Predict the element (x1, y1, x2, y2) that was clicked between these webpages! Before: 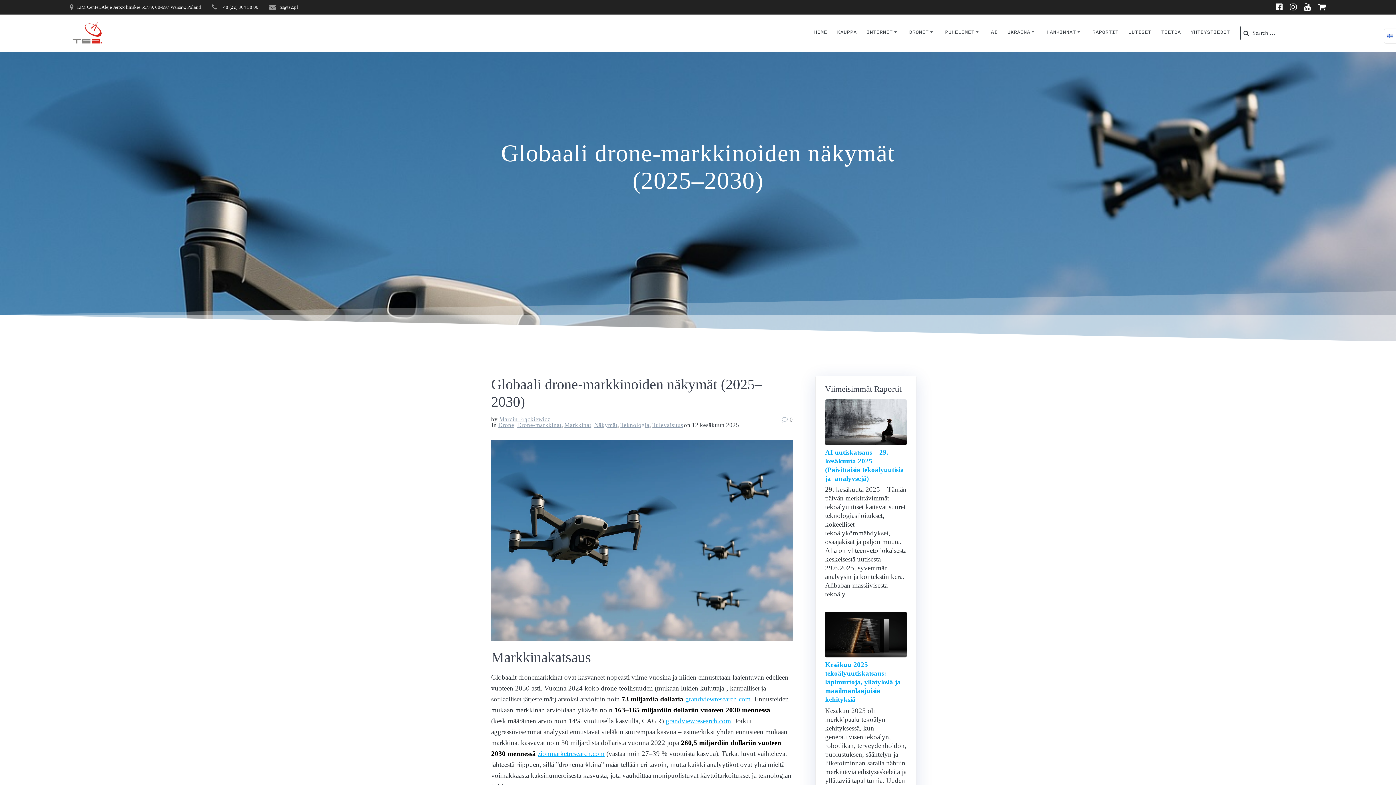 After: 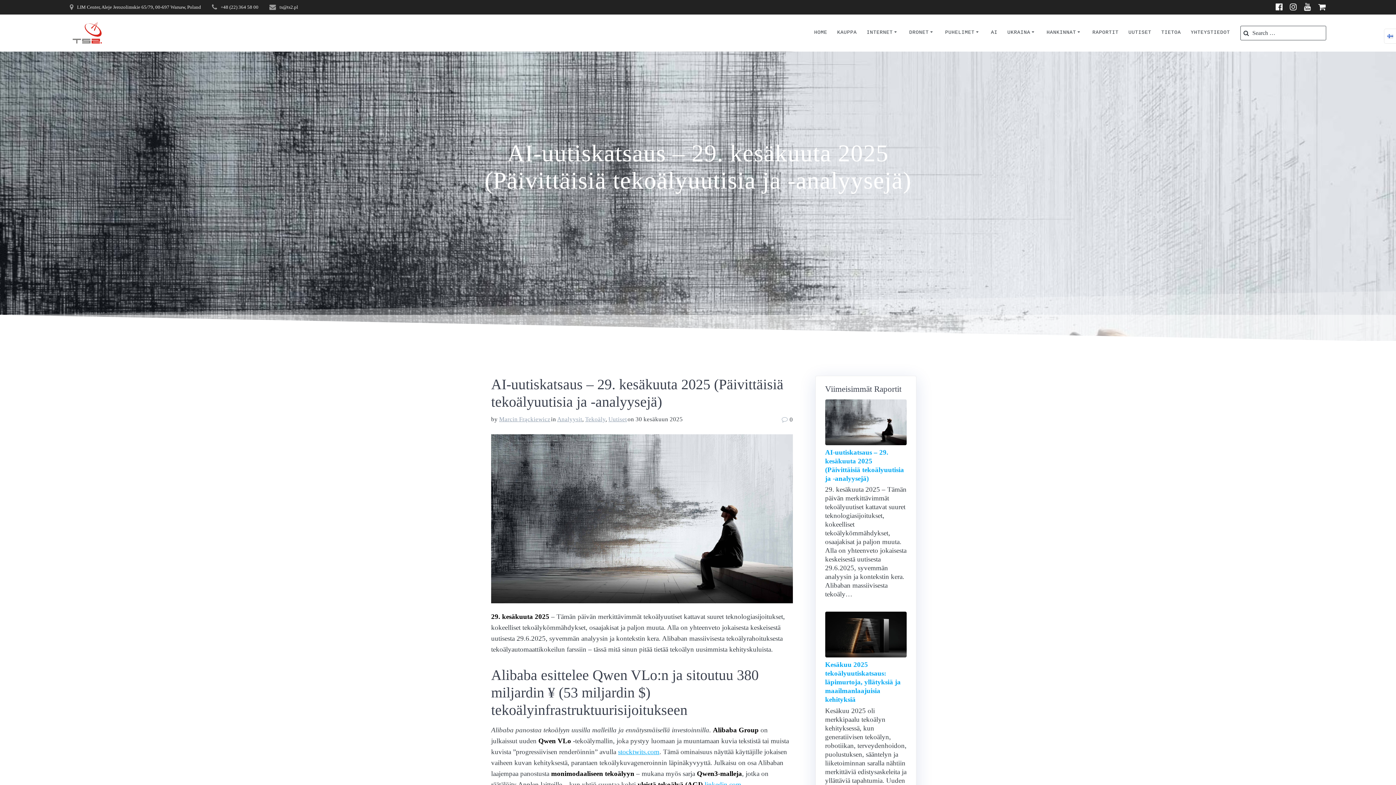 Action: label: AI-uutiskatsaus – 29. kesäkuuta 2025 (Päivittäisiä tekoälyuutisia ja -analyysejä) bbox: (825, 448, 907, 483)